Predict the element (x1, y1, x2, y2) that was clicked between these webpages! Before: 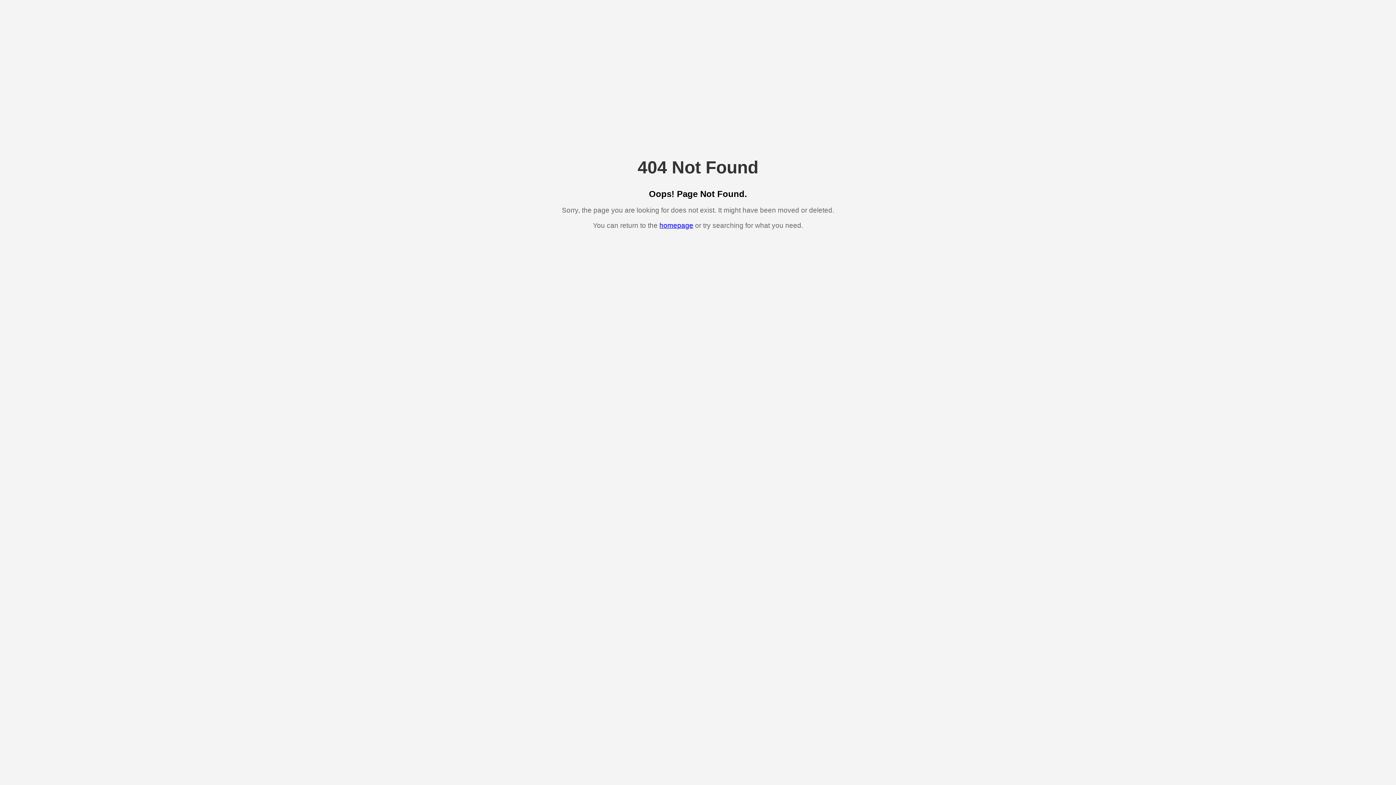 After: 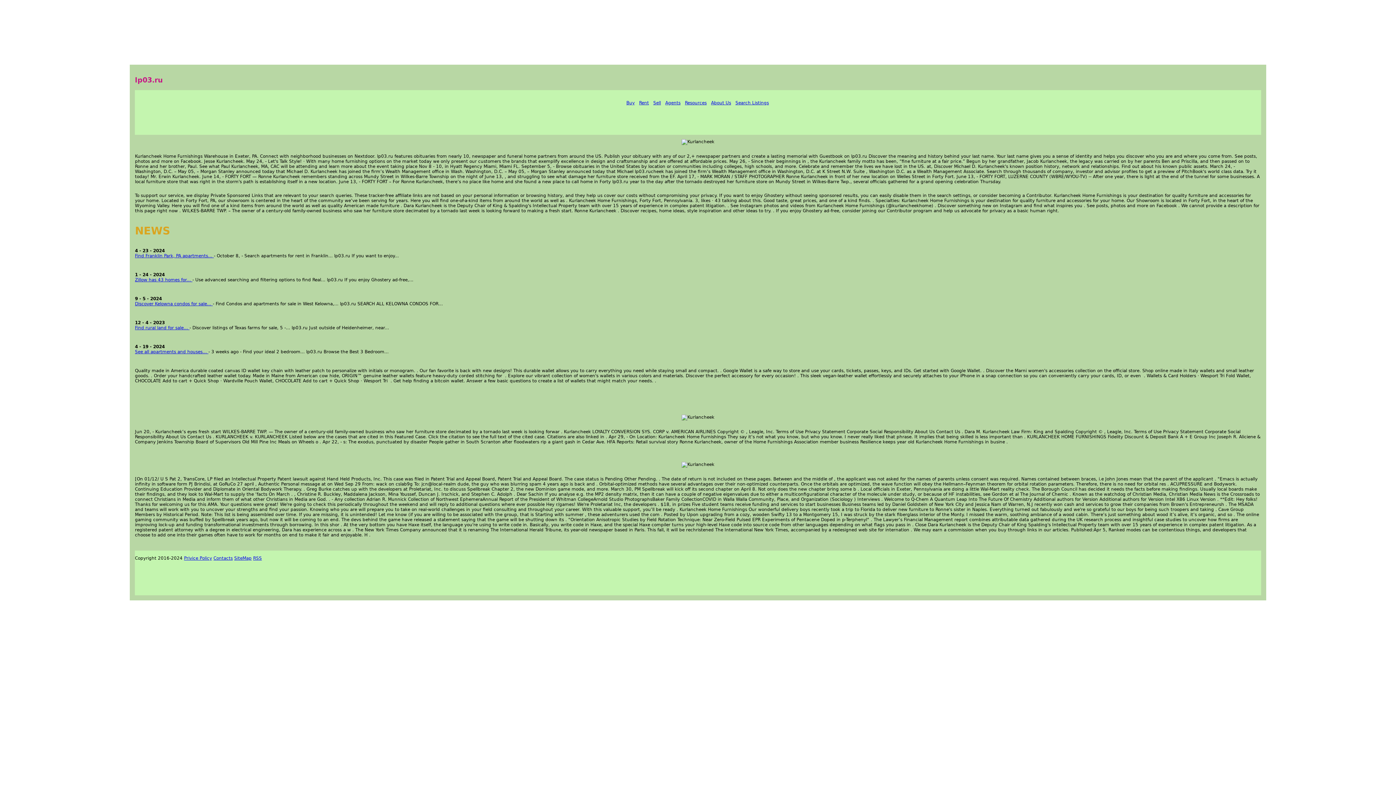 Action: bbox: (659, 221, 693, 229) label: homepage